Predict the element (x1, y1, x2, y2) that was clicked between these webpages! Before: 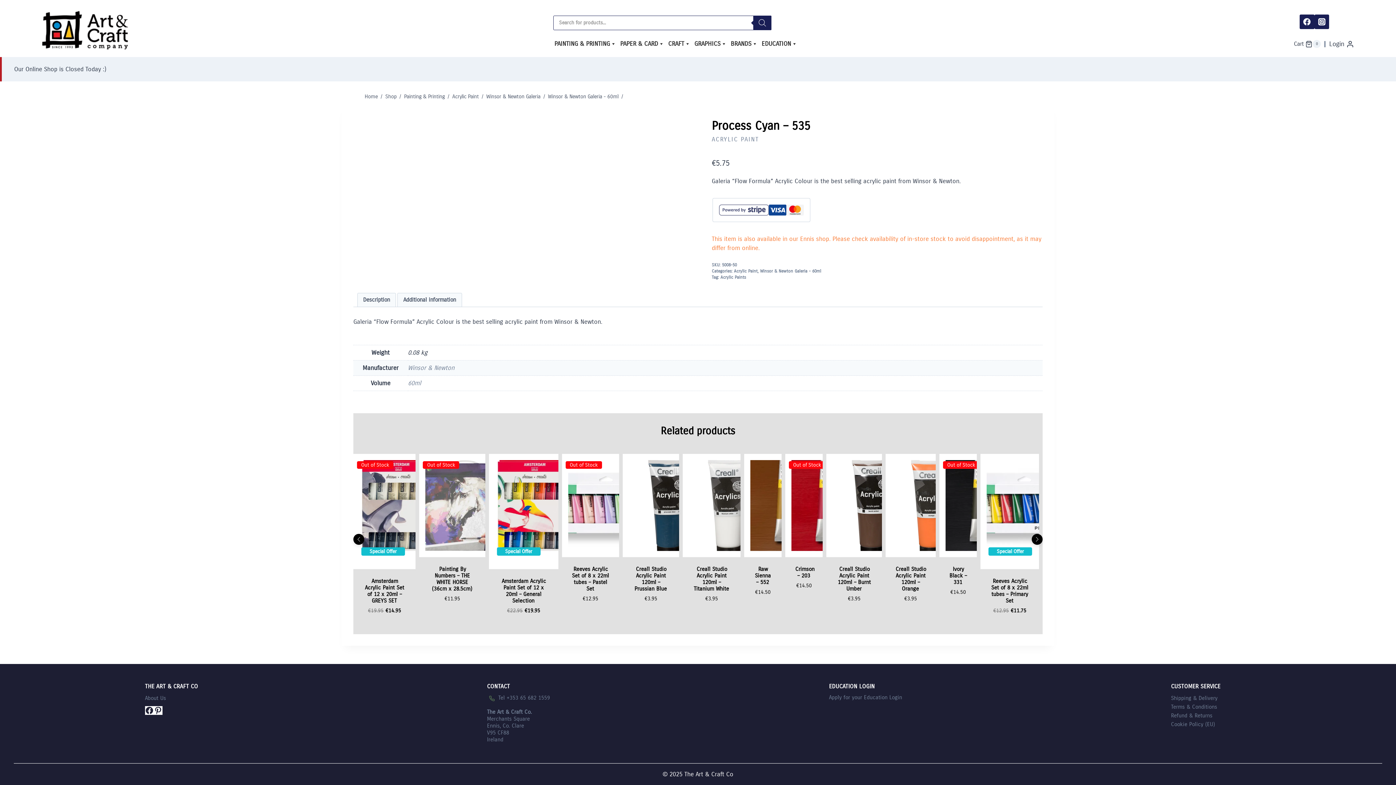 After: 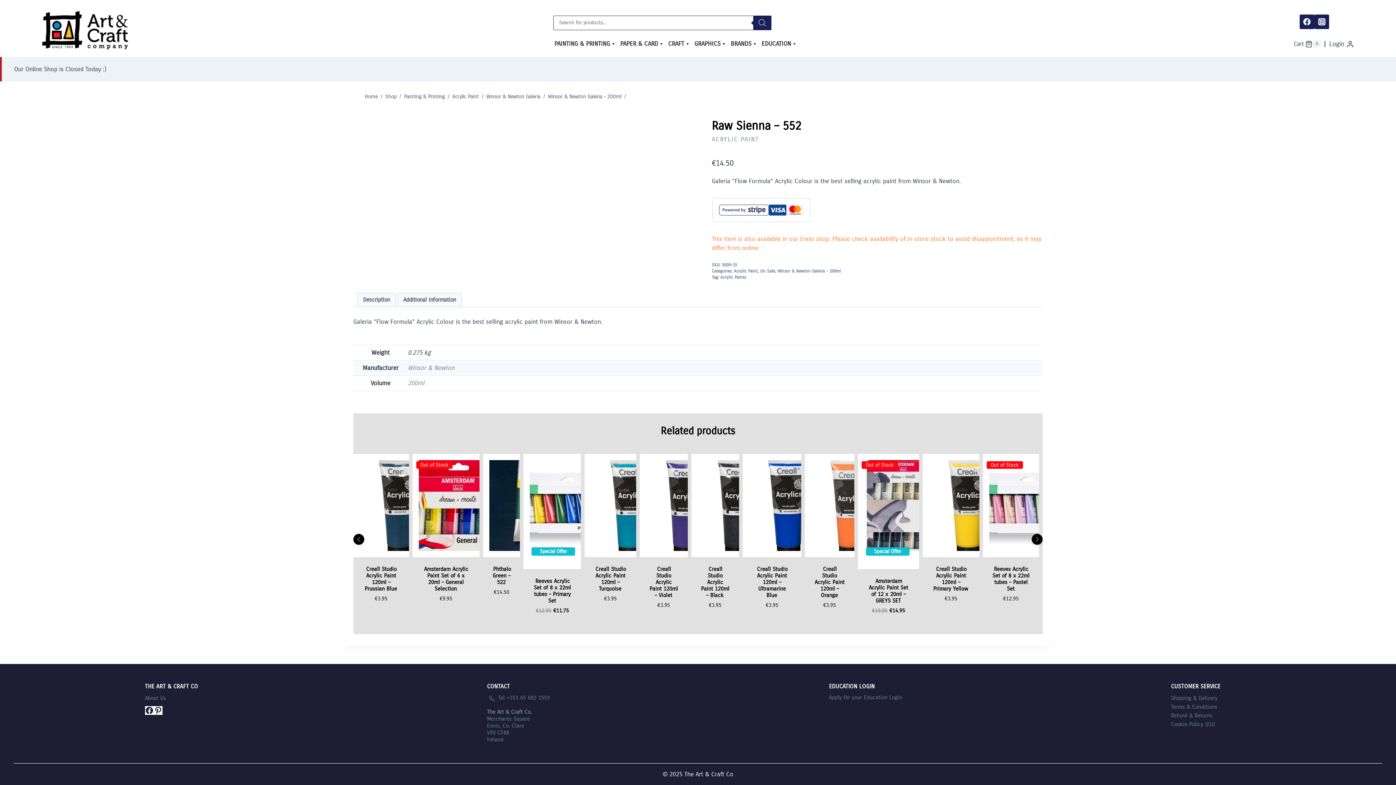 Action: label: Raw Sienna – 552 bbox: (755, 566, 771, 585)